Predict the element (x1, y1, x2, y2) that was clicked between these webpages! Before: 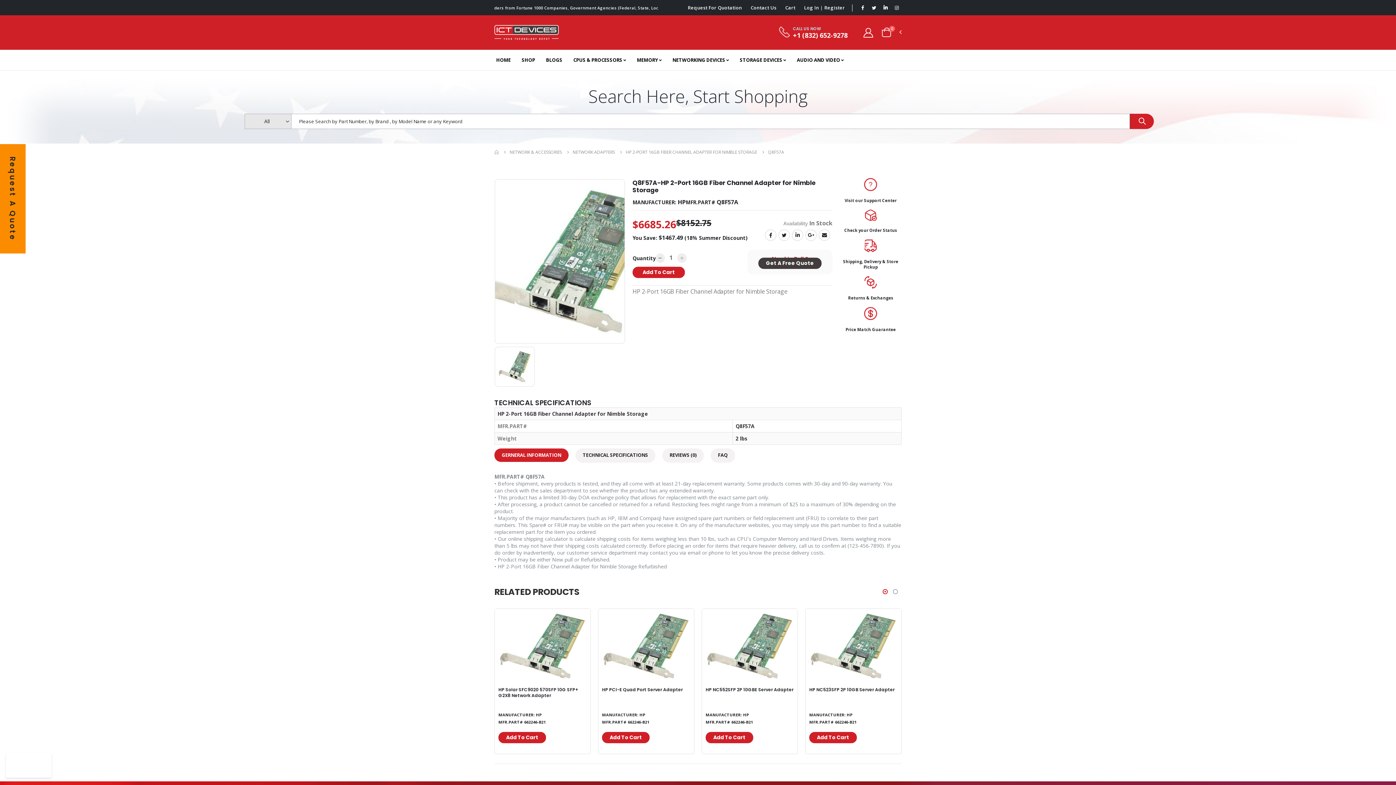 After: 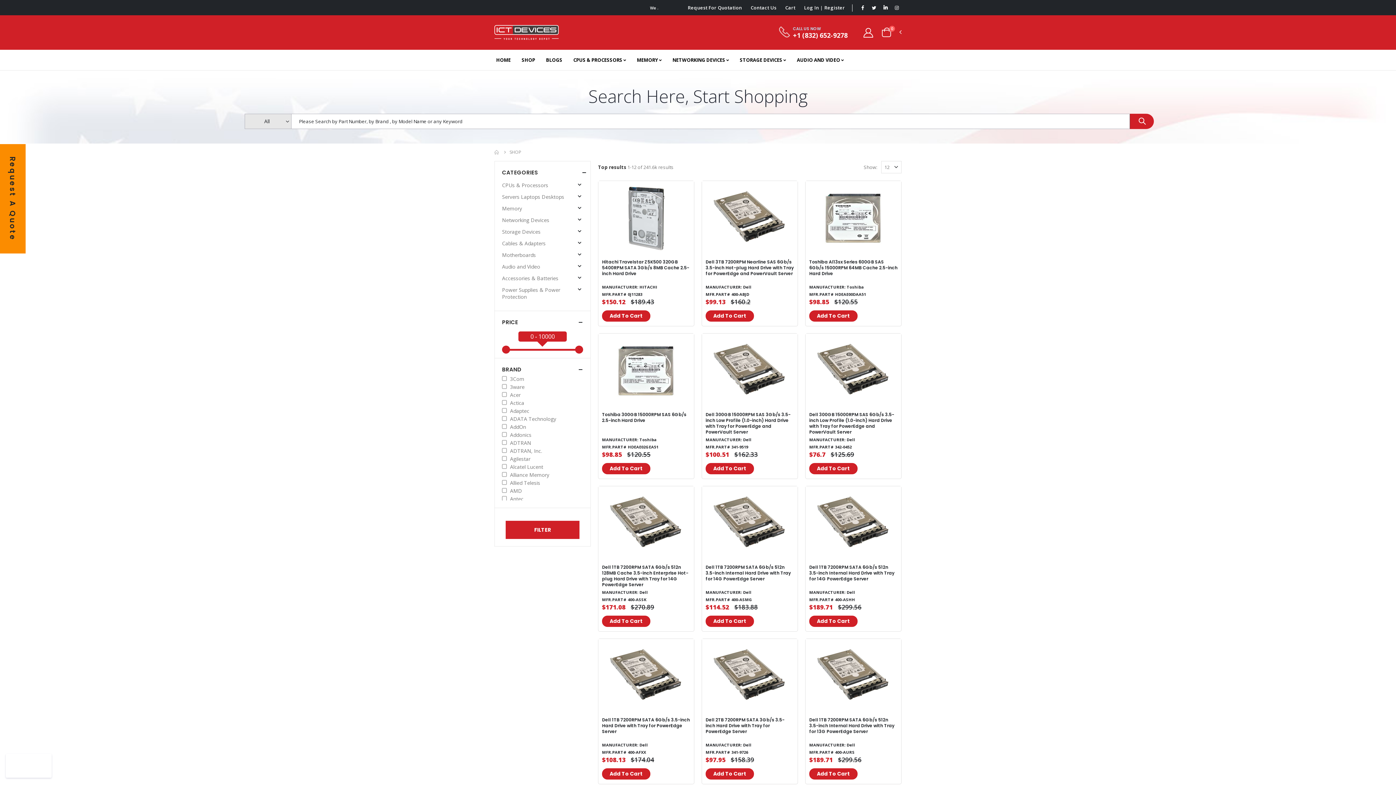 Action: bbox: (520, 54, 544, 65) label: SHOP